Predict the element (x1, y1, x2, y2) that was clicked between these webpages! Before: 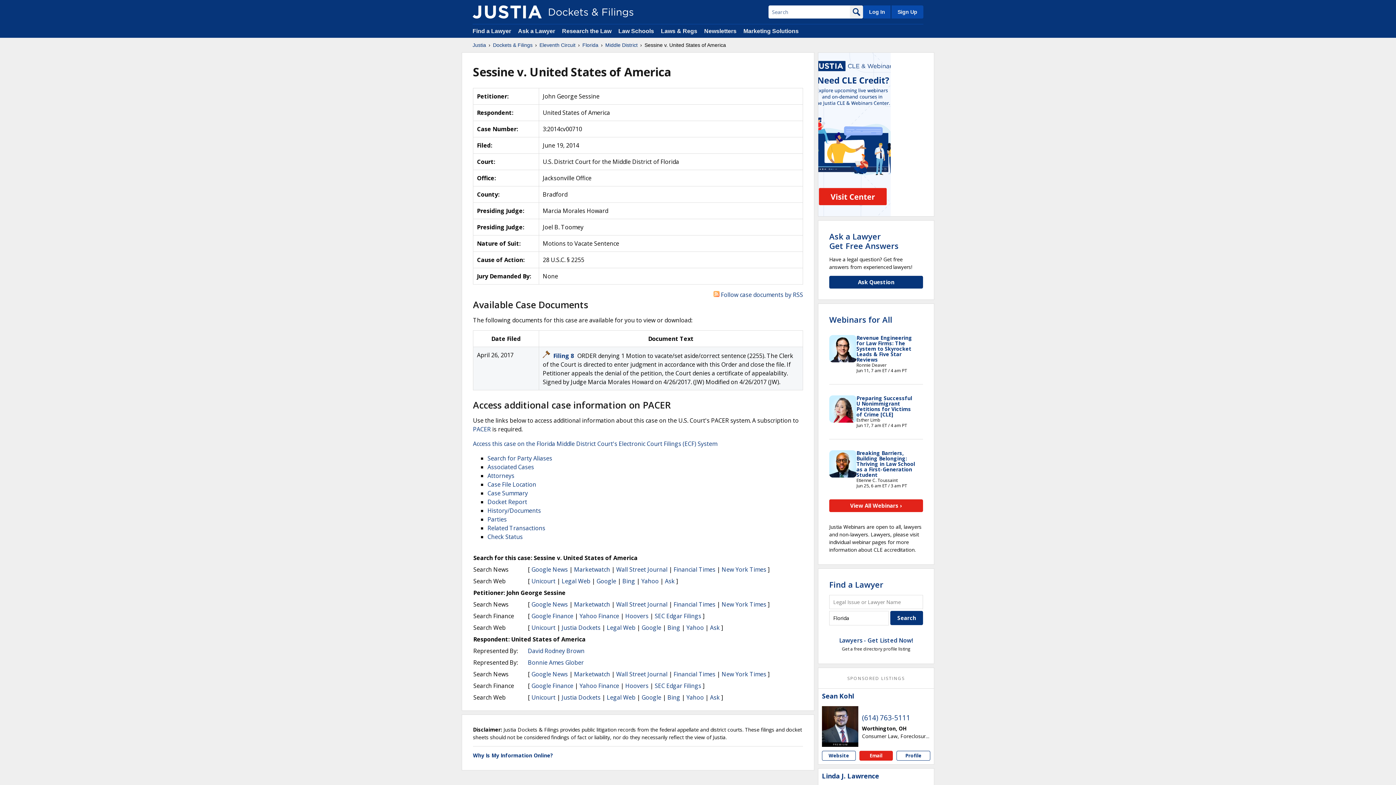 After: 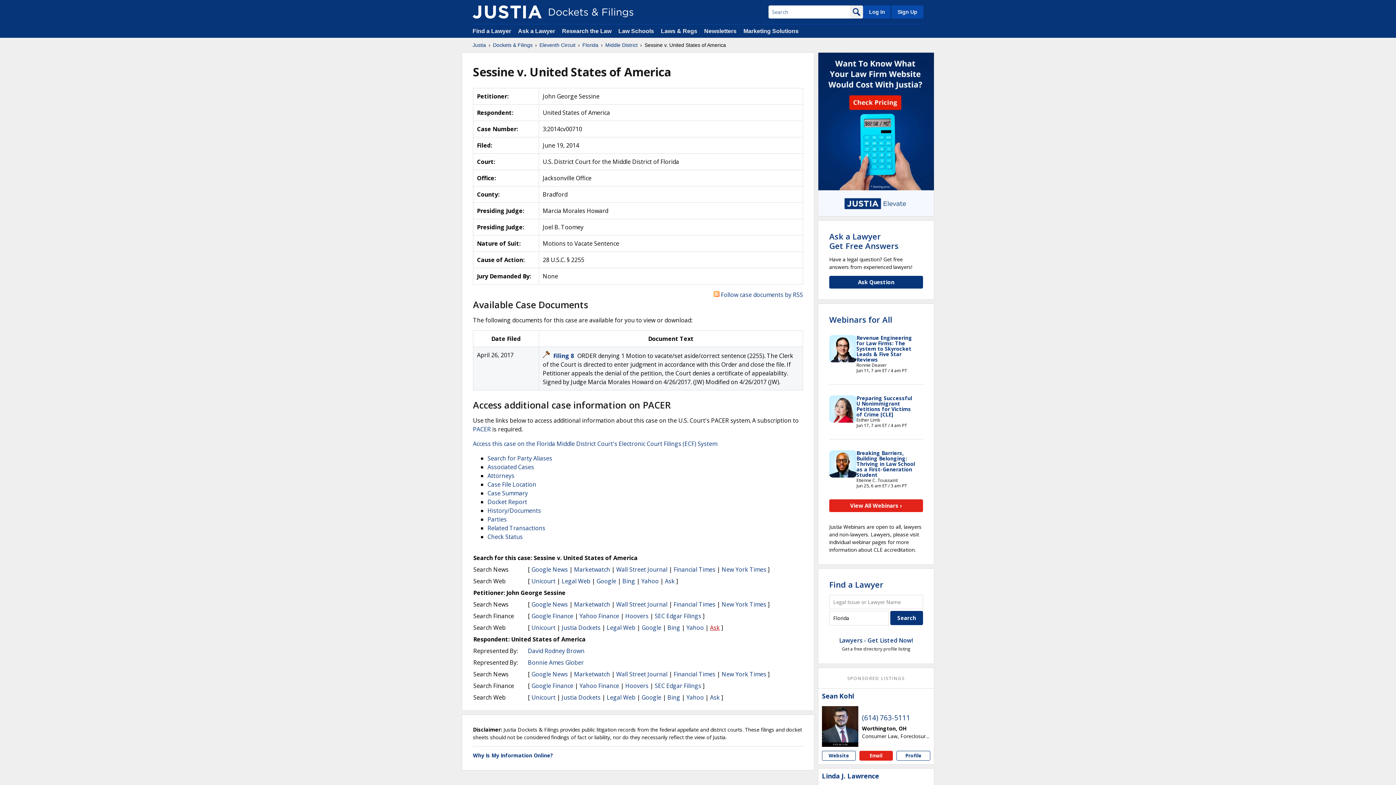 Action: label: Ask bbox: (710, 624, 720, 632)